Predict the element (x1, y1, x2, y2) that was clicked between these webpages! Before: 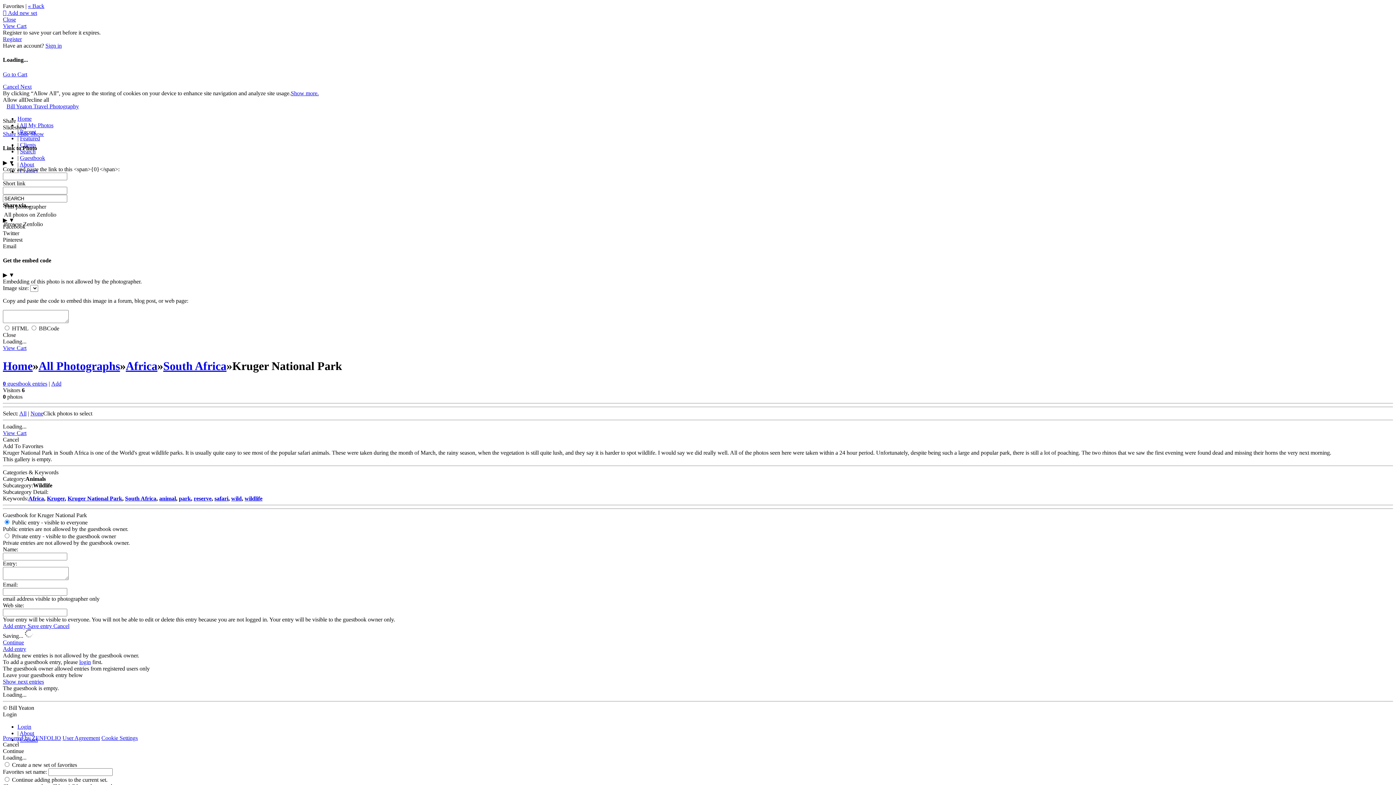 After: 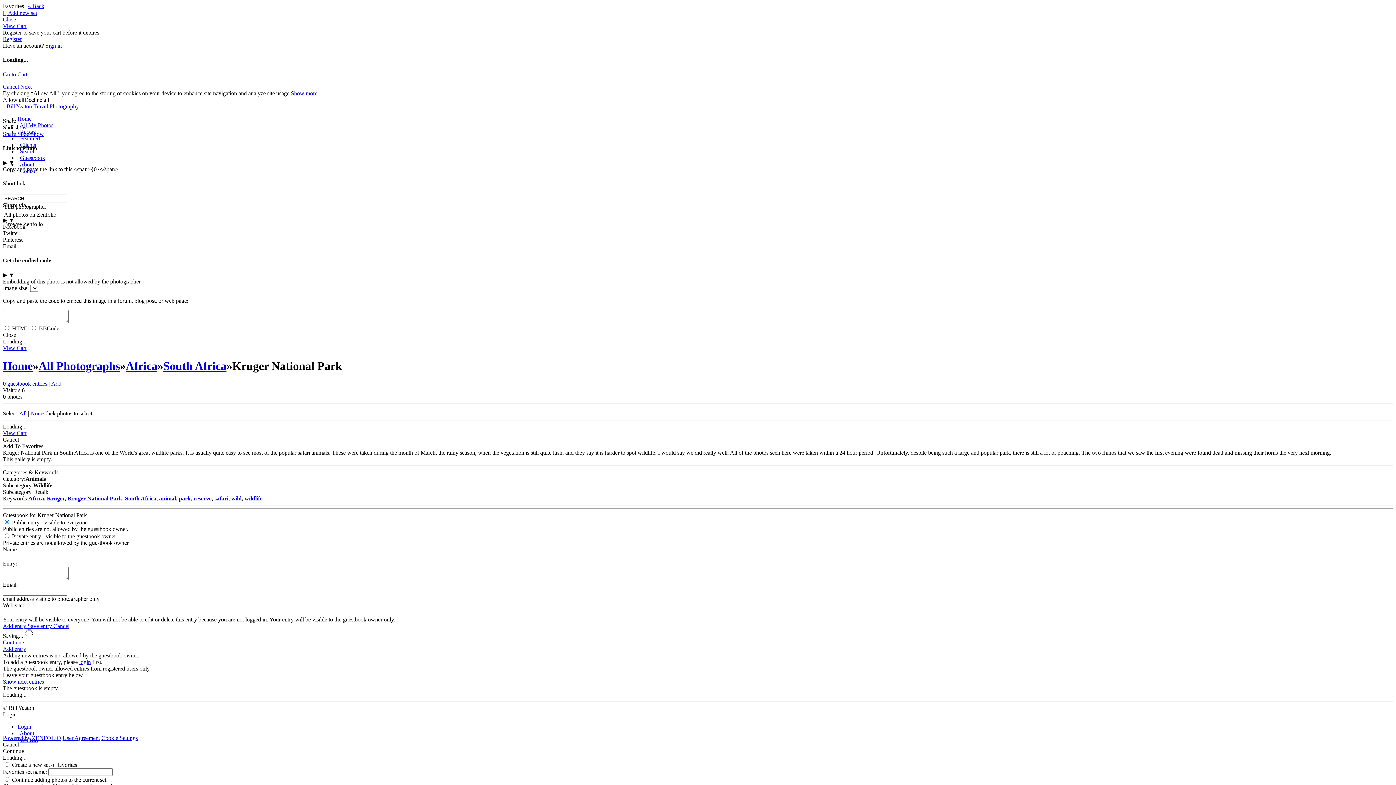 Action: bbox: (79, 659, 90, 665) label: login